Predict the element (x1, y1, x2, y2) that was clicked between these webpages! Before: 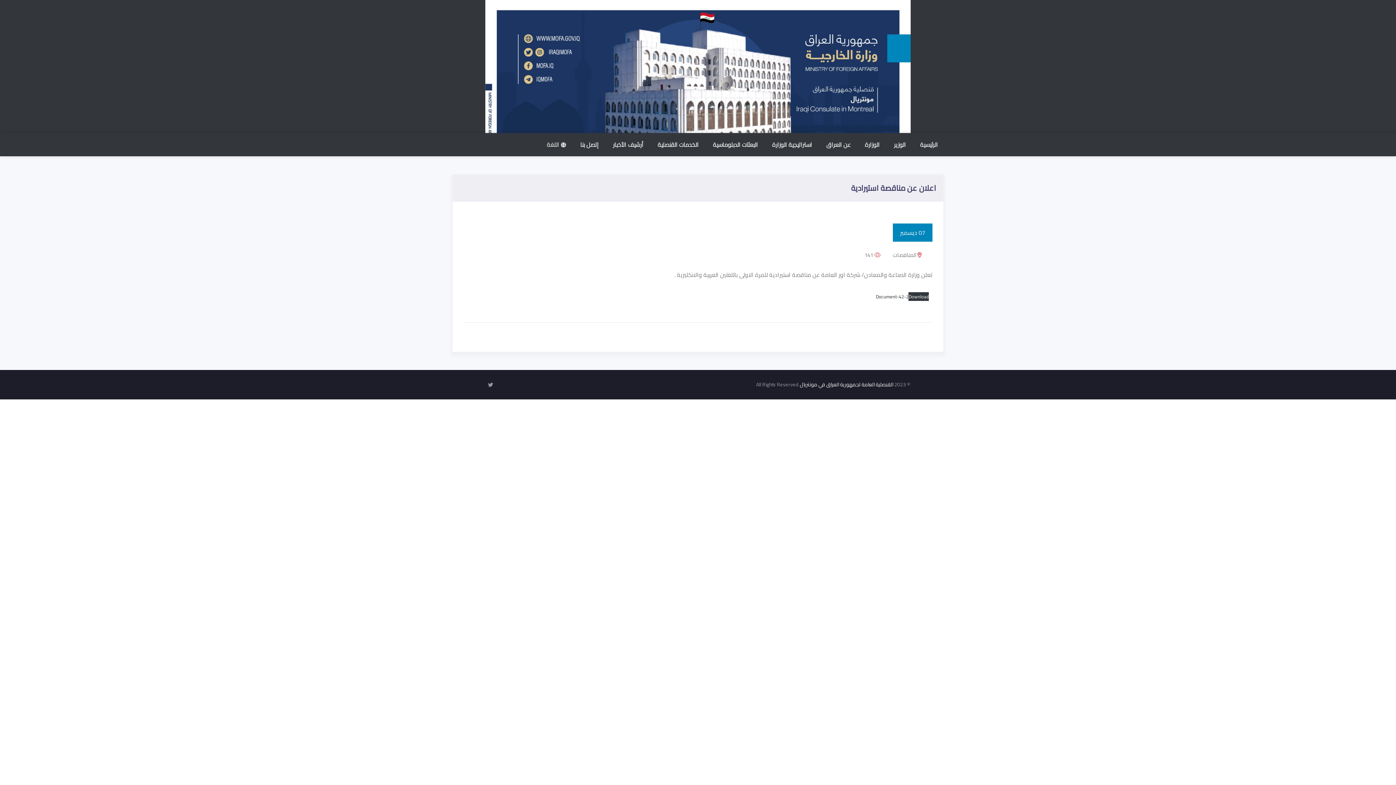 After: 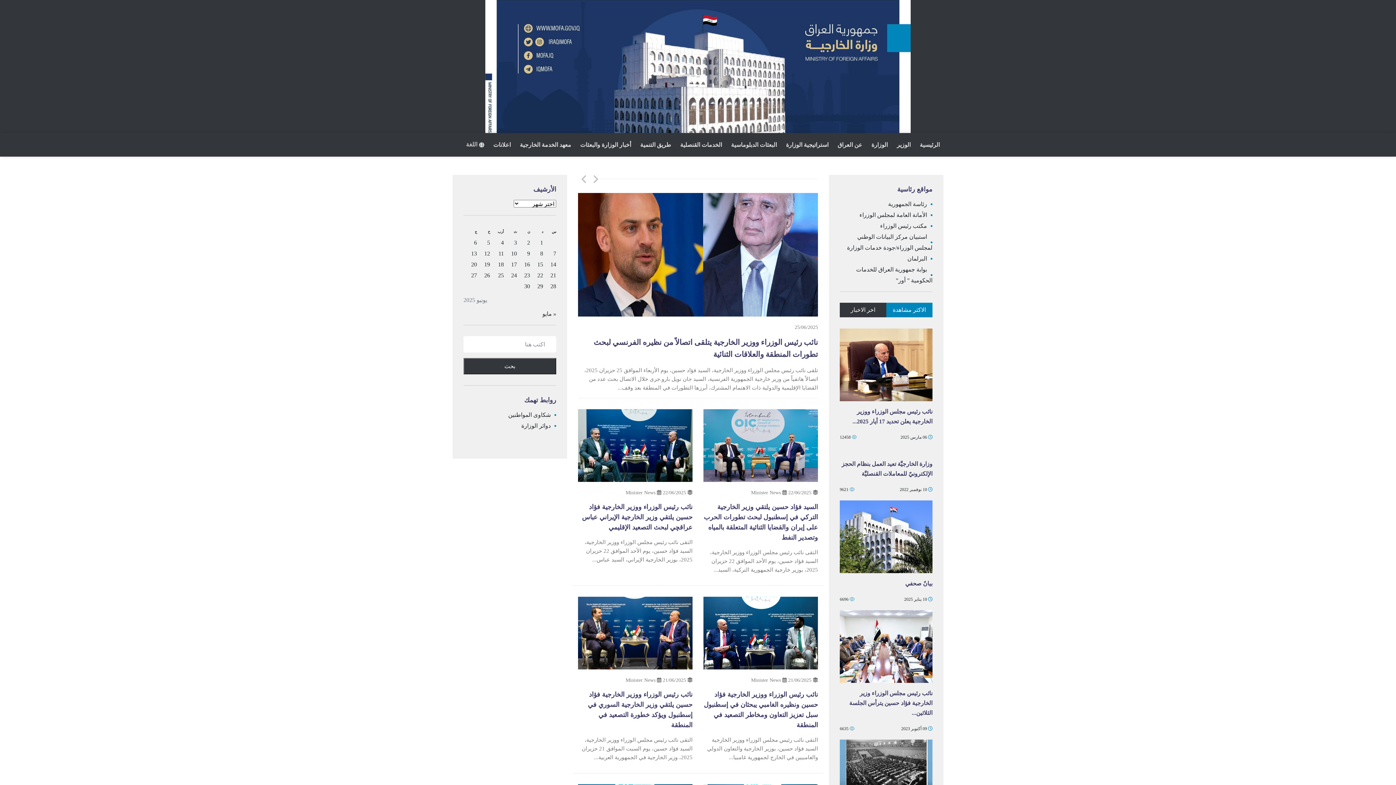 Action: label: القنصلية العامة لجمهورية العراق في مونتريال bbox: (800, 380, 893, 389)